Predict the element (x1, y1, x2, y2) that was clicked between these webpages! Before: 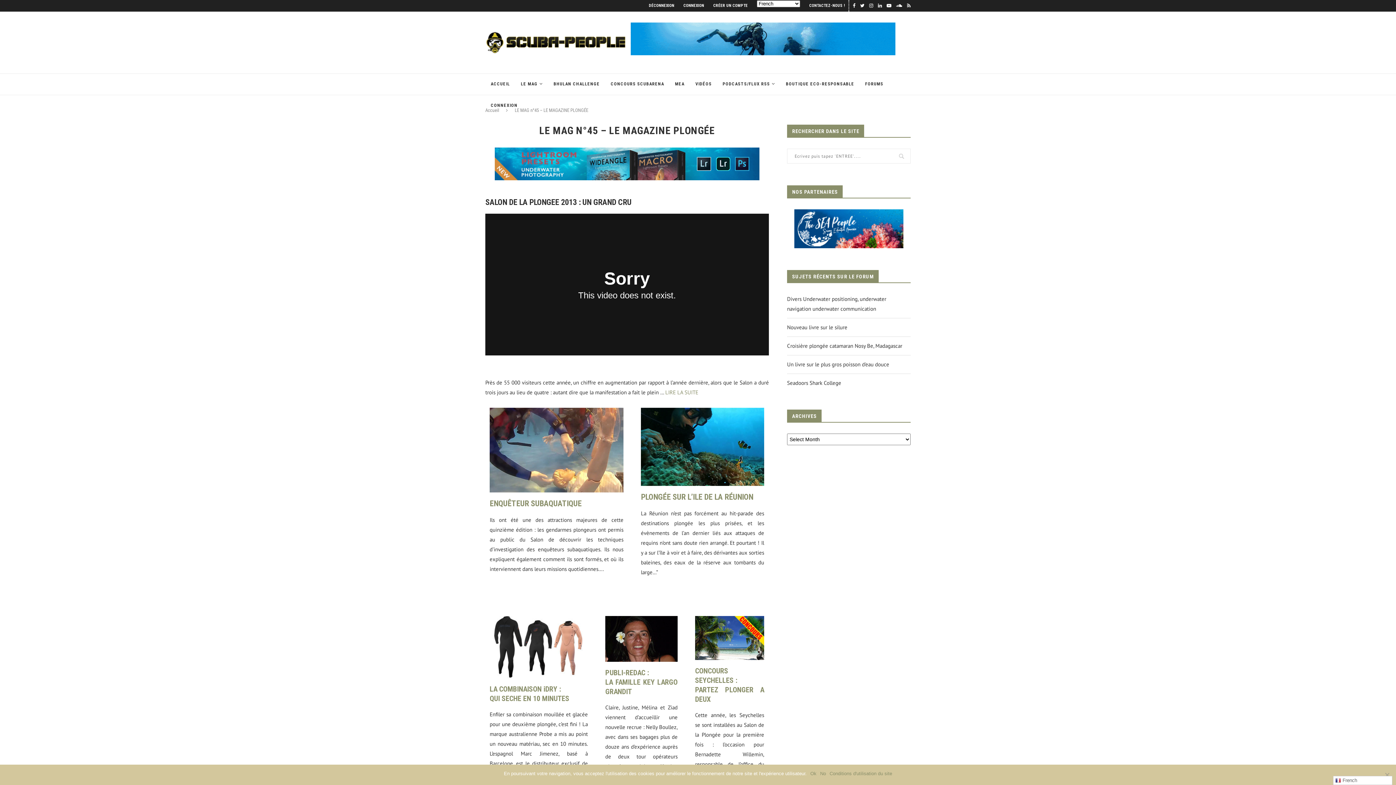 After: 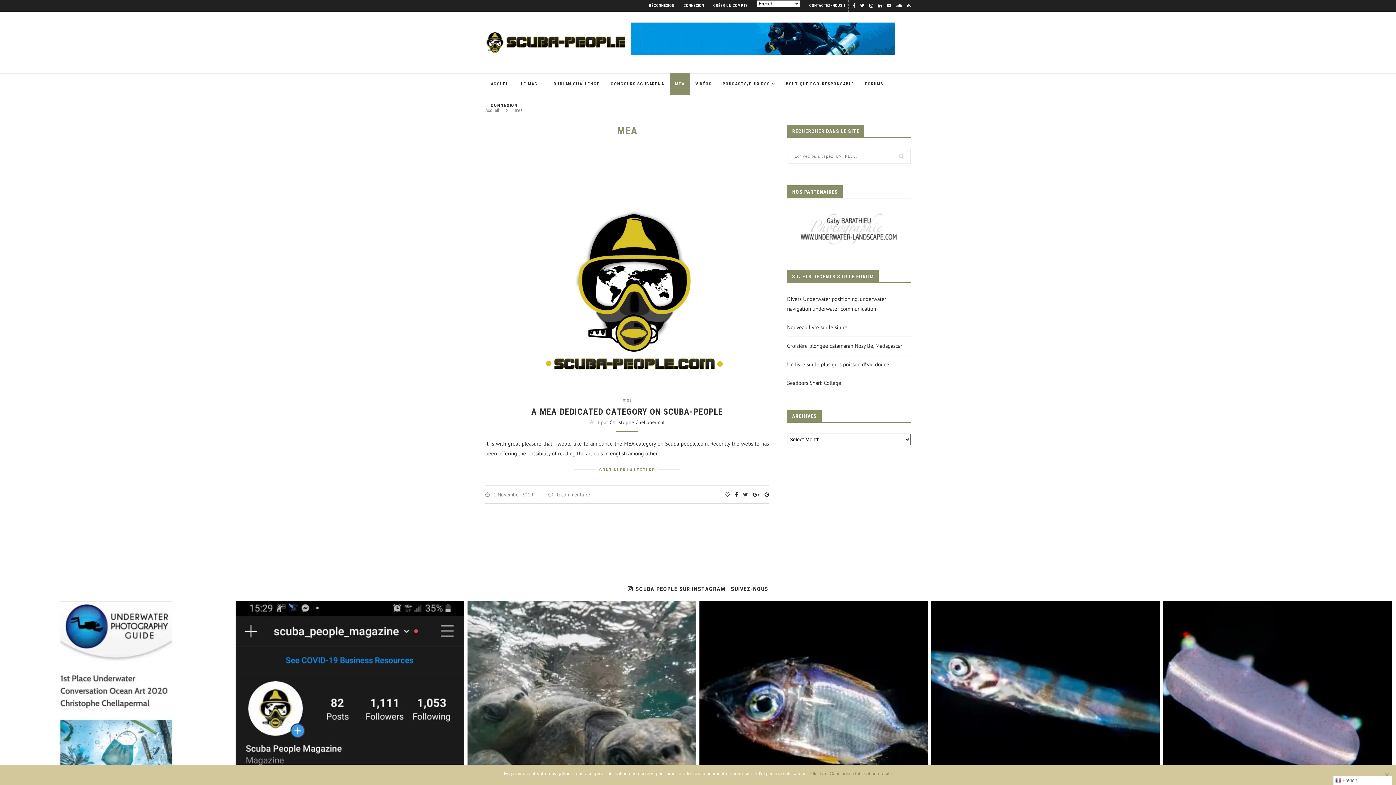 Action: bbox: (669, 73, 690, 95) label: MEA